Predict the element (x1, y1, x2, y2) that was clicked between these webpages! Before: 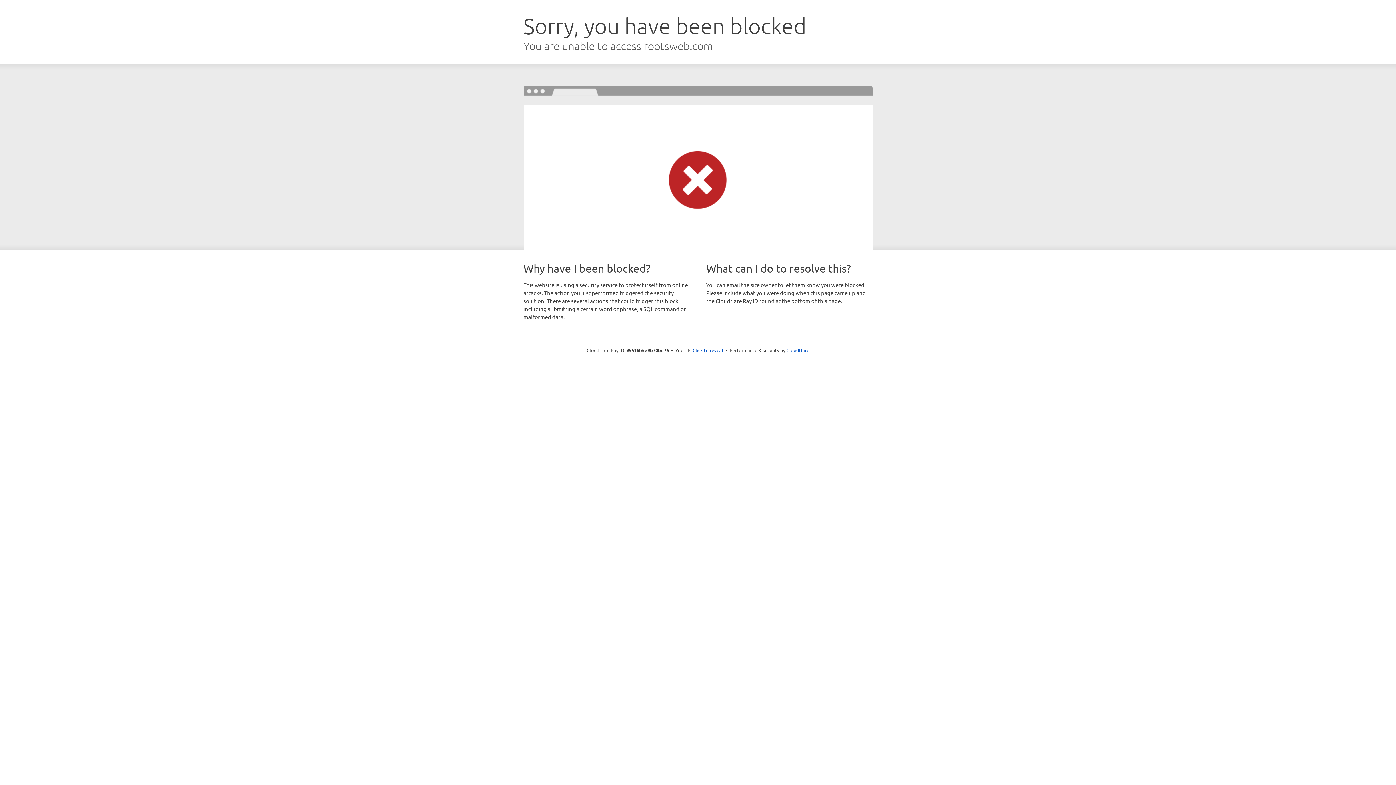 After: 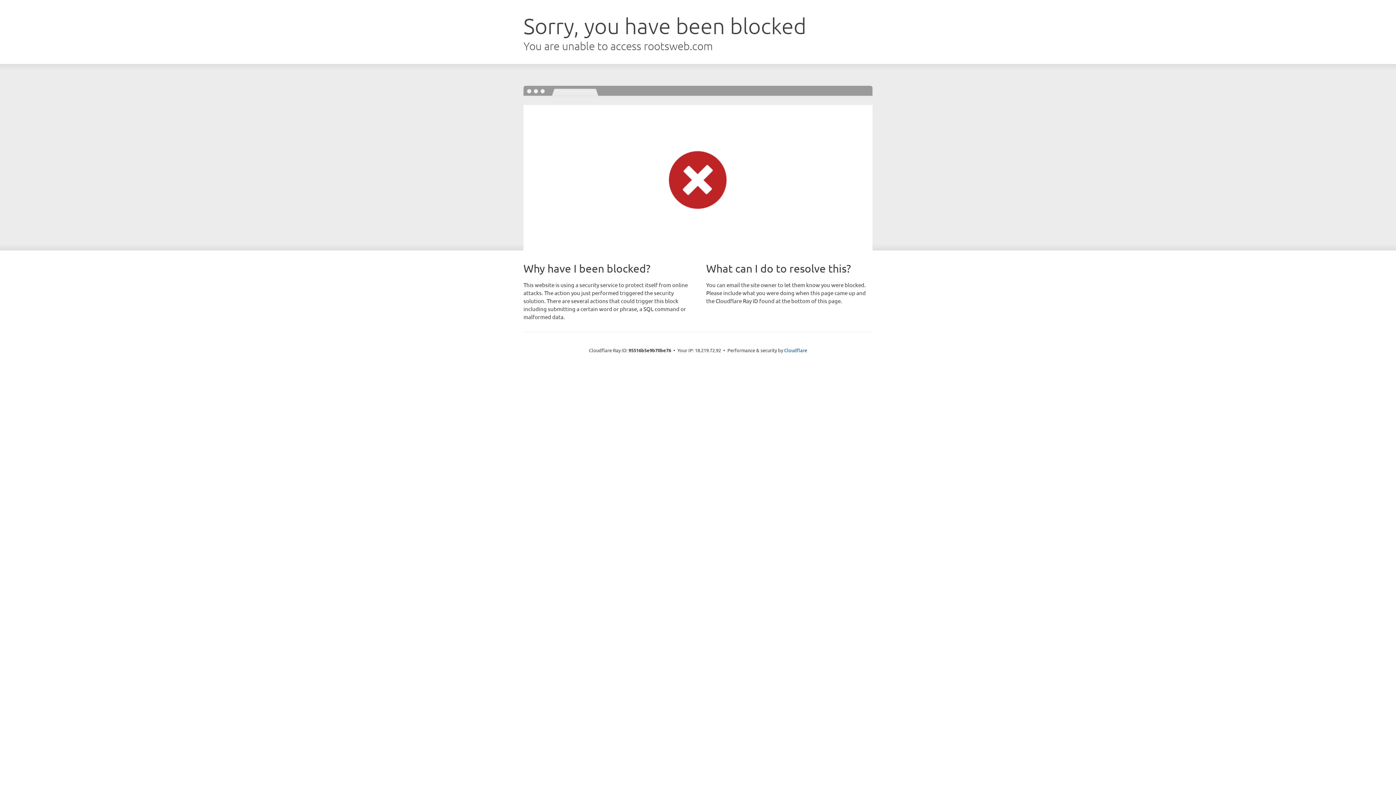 Action: bbox: (692, 346, 723, 353) label: Click to reveal